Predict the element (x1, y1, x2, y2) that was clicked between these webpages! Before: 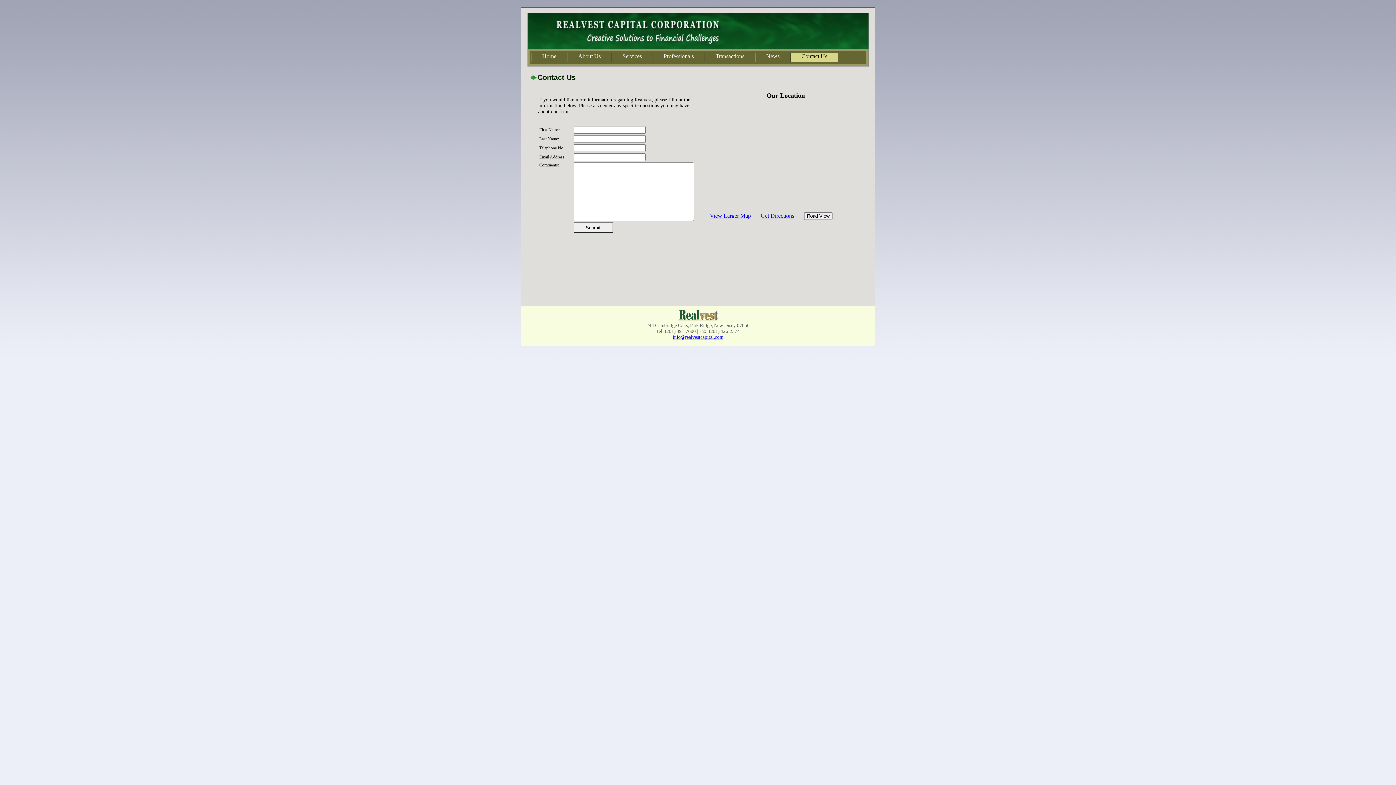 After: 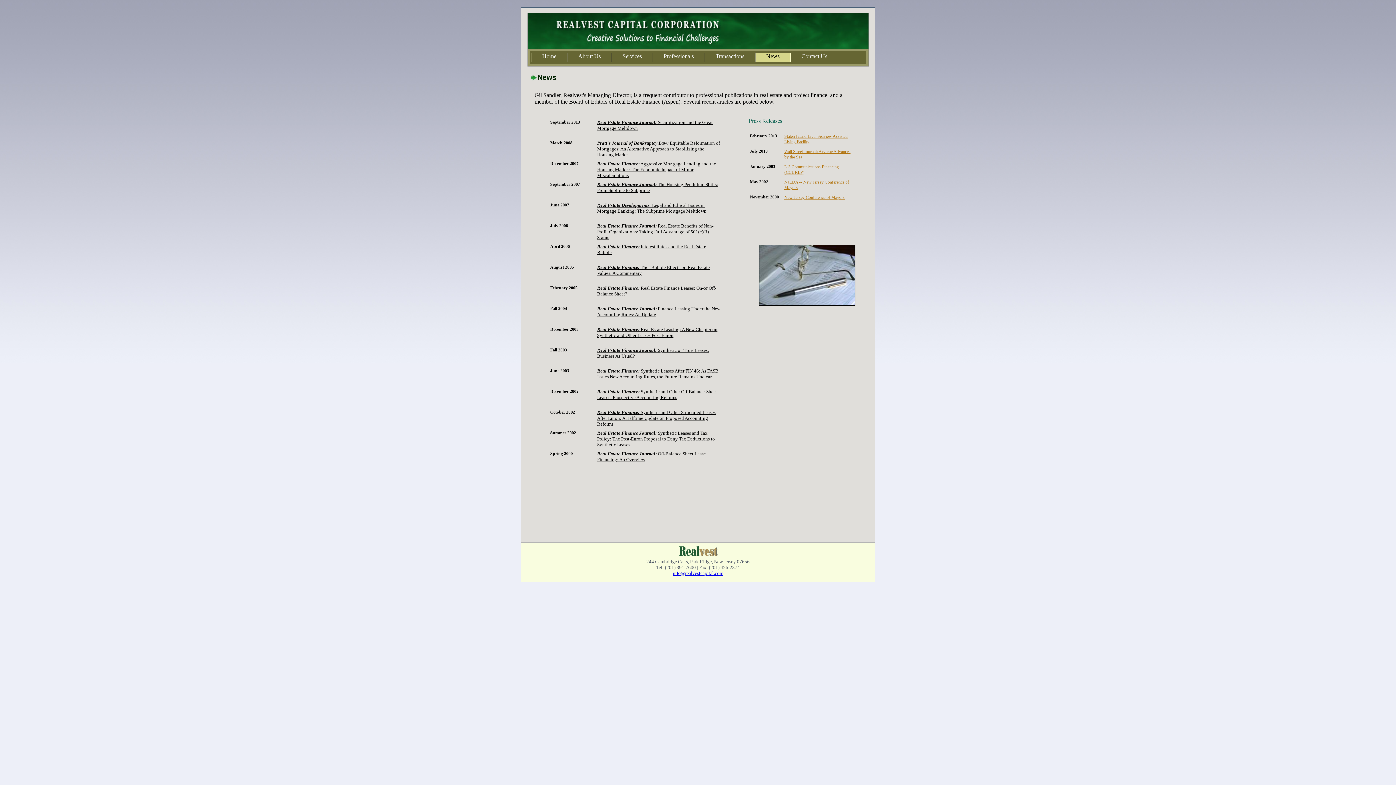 Action: label: News bbox: (755, 52, 790, 62)